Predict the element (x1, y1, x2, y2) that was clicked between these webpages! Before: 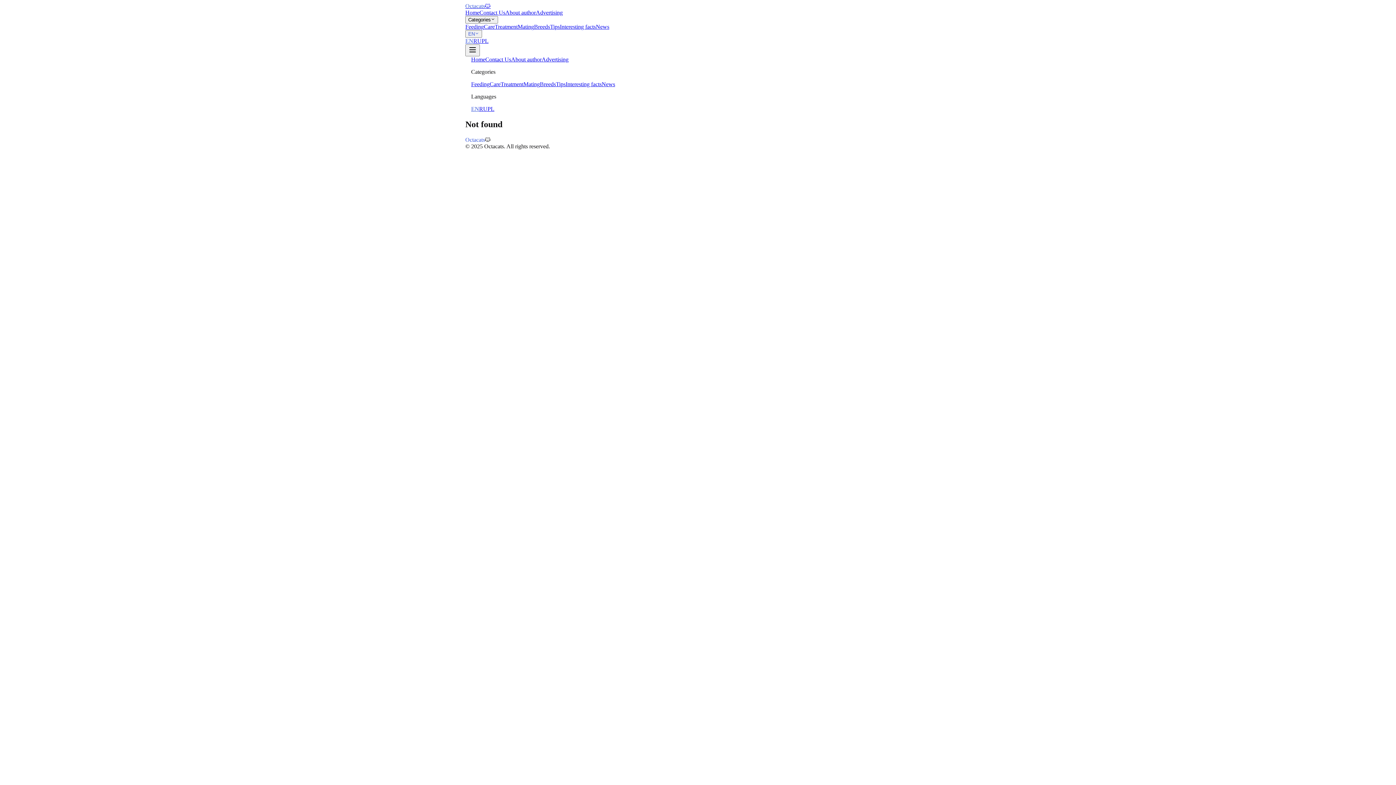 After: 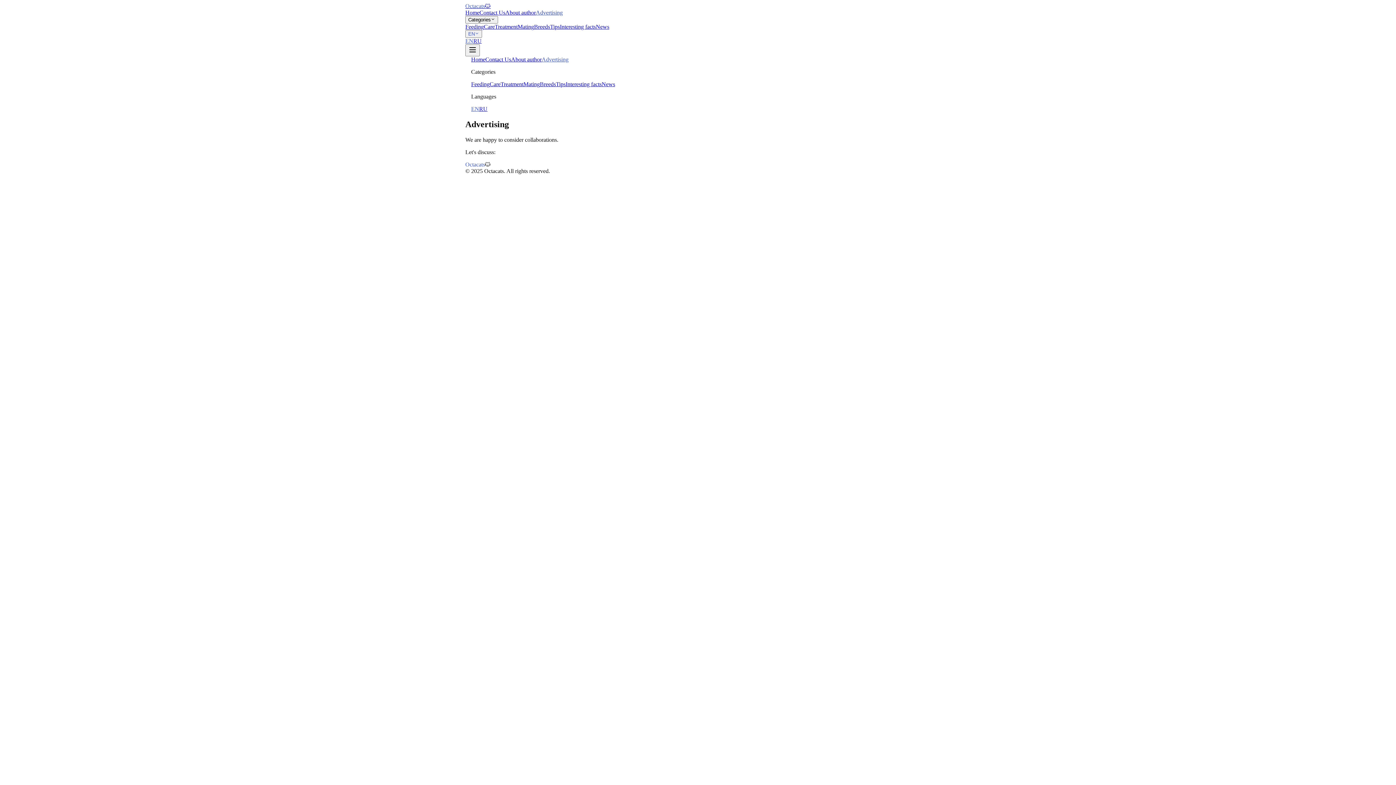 Action: label: Advertising bbox: (536, 9, 562, 15)